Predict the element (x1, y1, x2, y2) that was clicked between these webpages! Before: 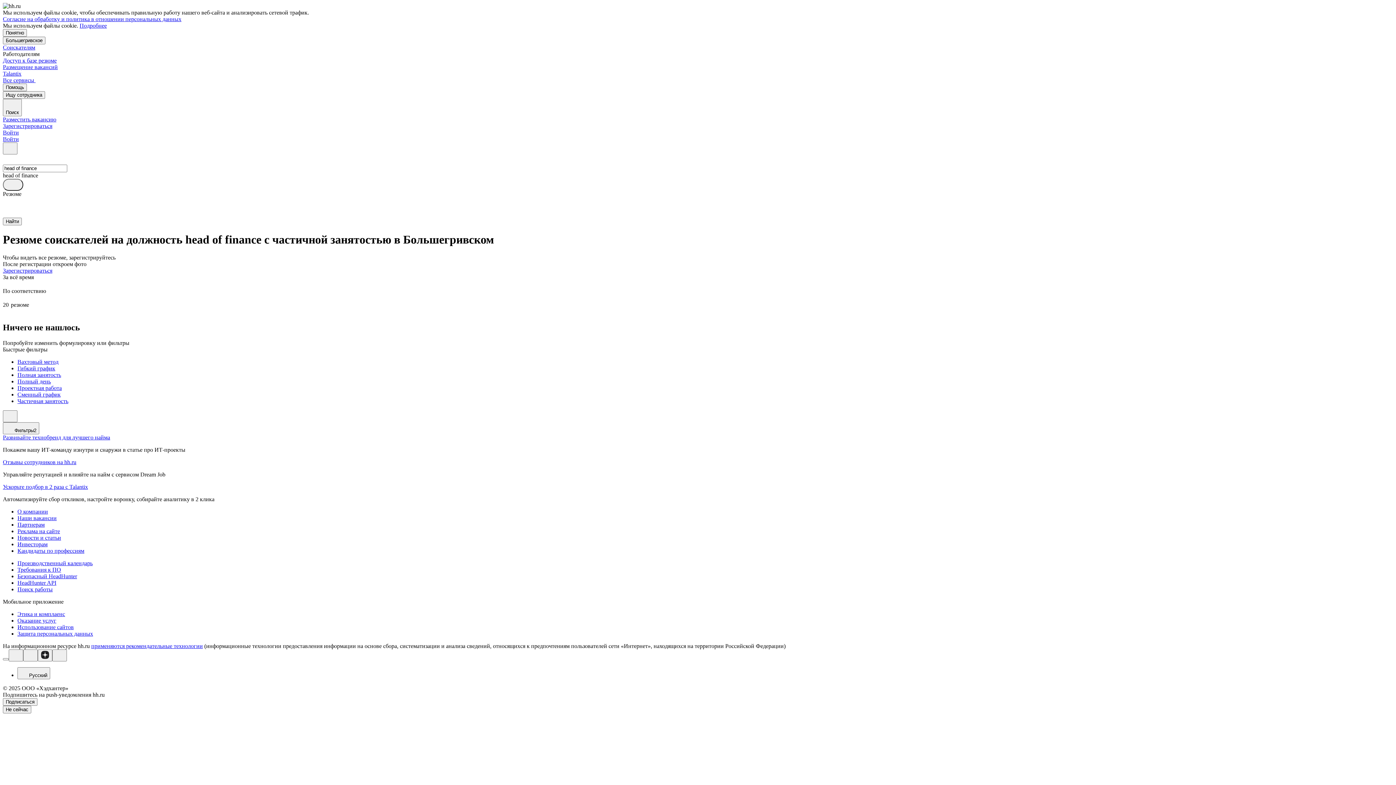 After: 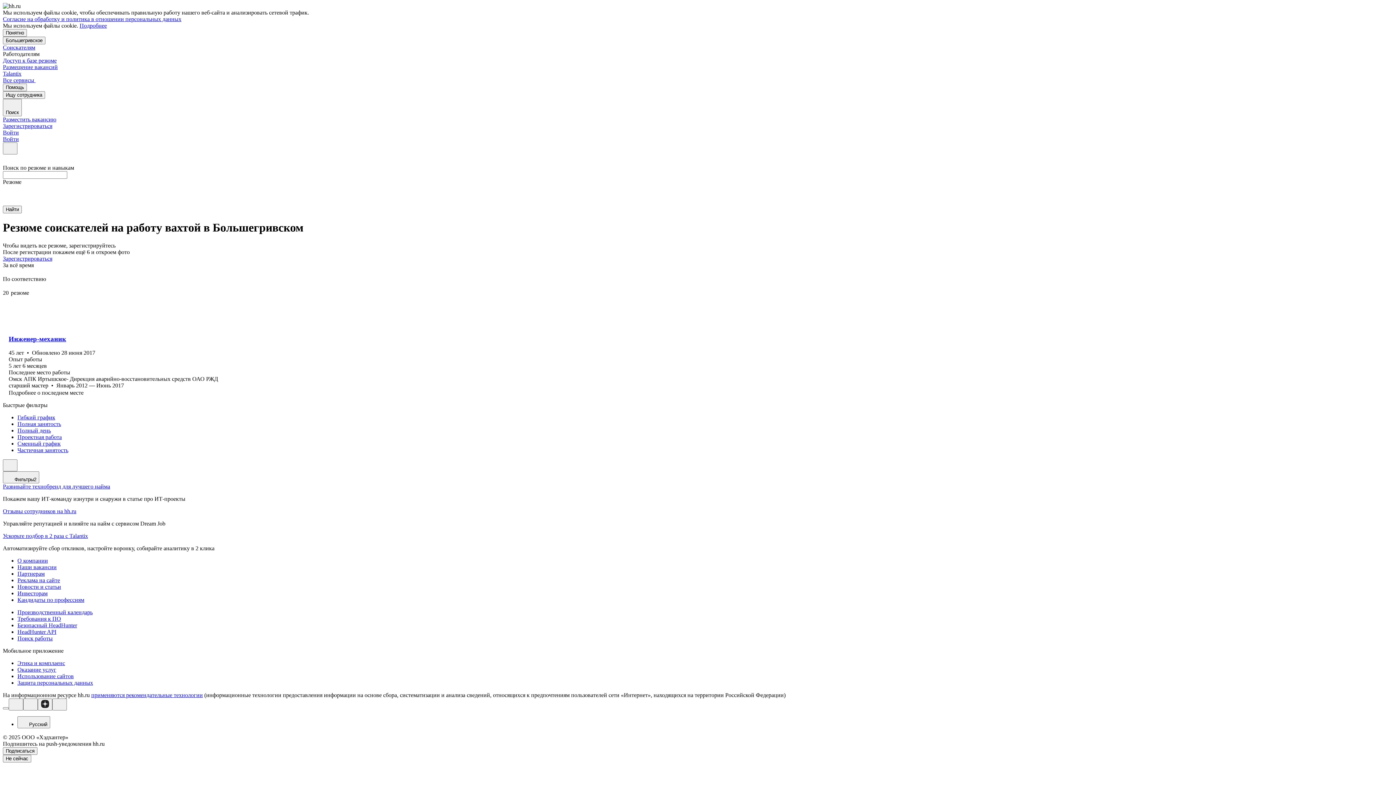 Action: bbox: (17, 358, 1393, 365) label: Вахтовый метод